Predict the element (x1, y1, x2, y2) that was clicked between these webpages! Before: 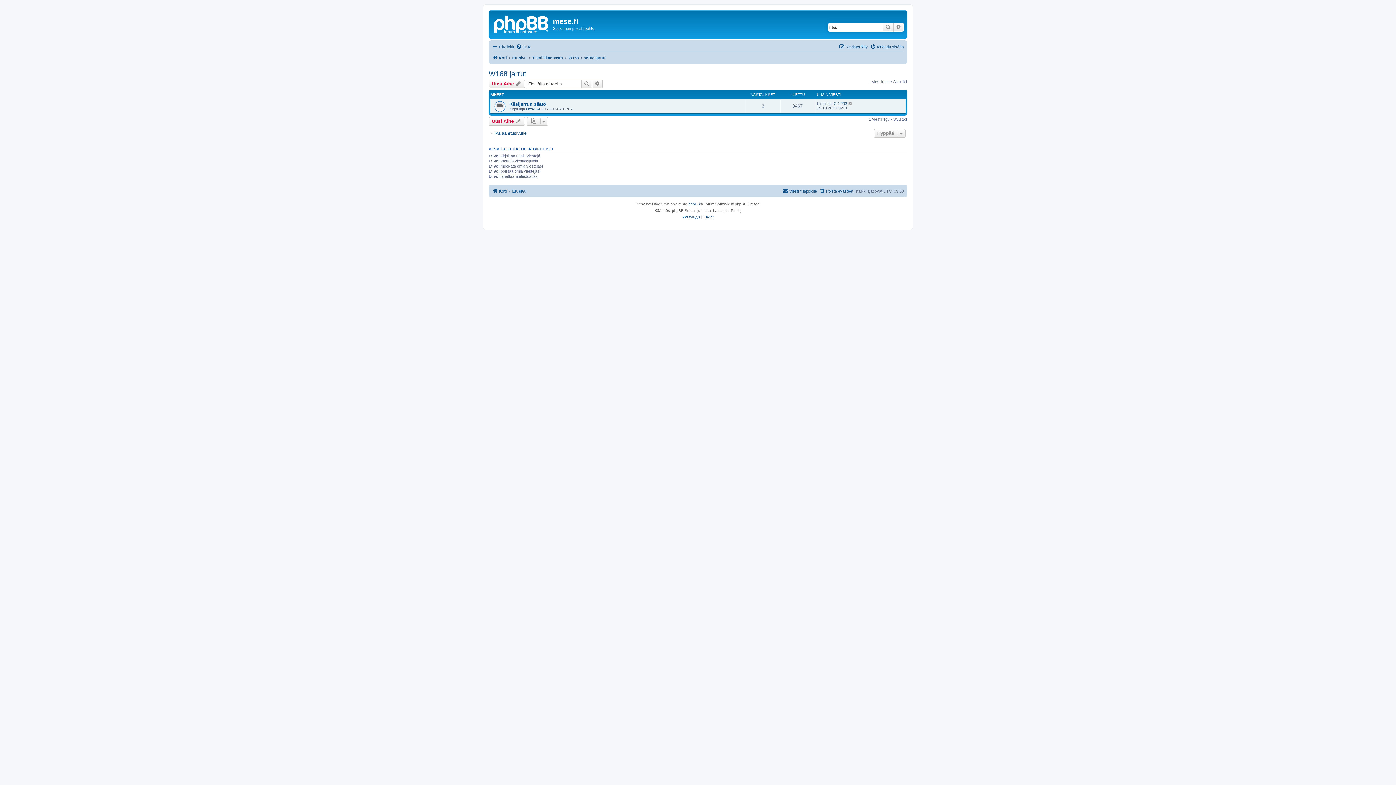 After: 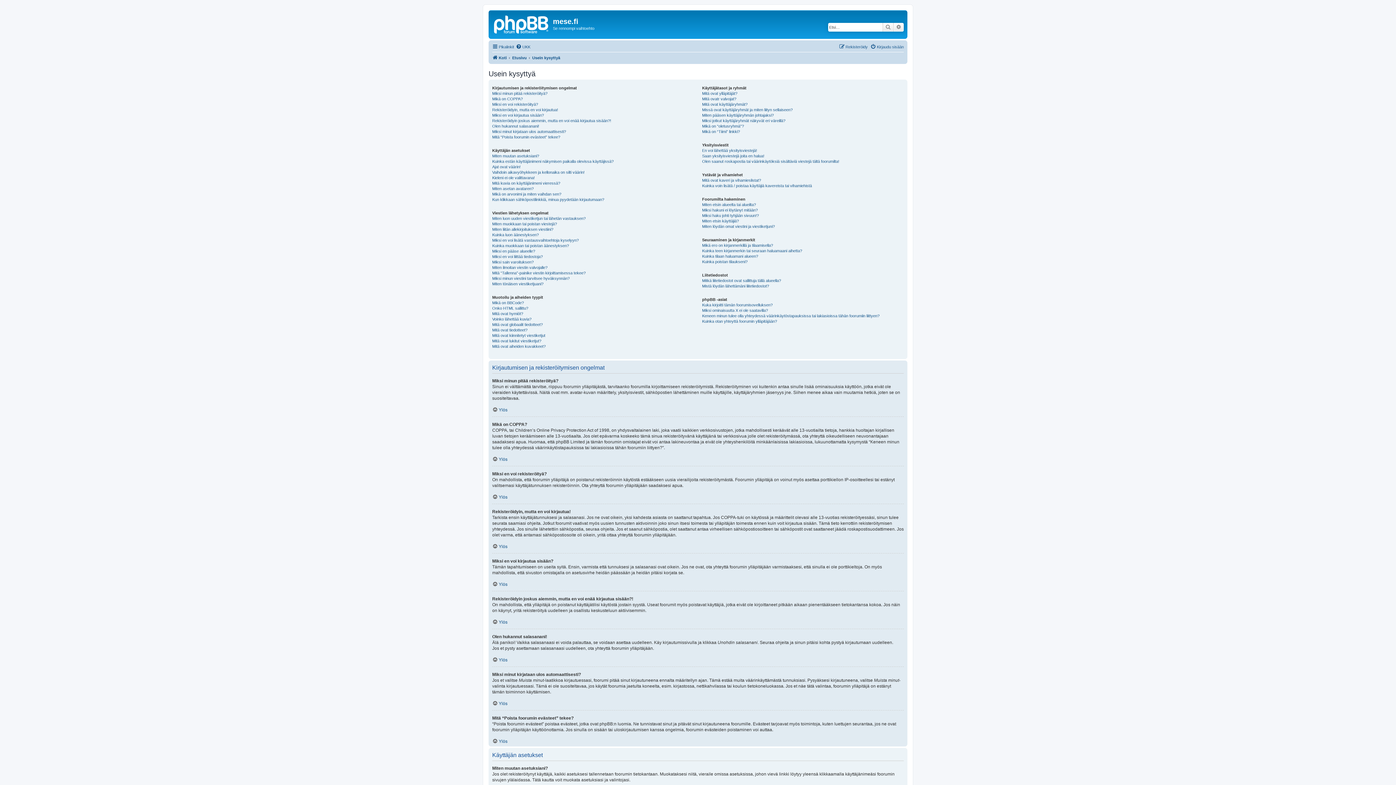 Action: label: UKK bbox: (516, 42, 530, 51)